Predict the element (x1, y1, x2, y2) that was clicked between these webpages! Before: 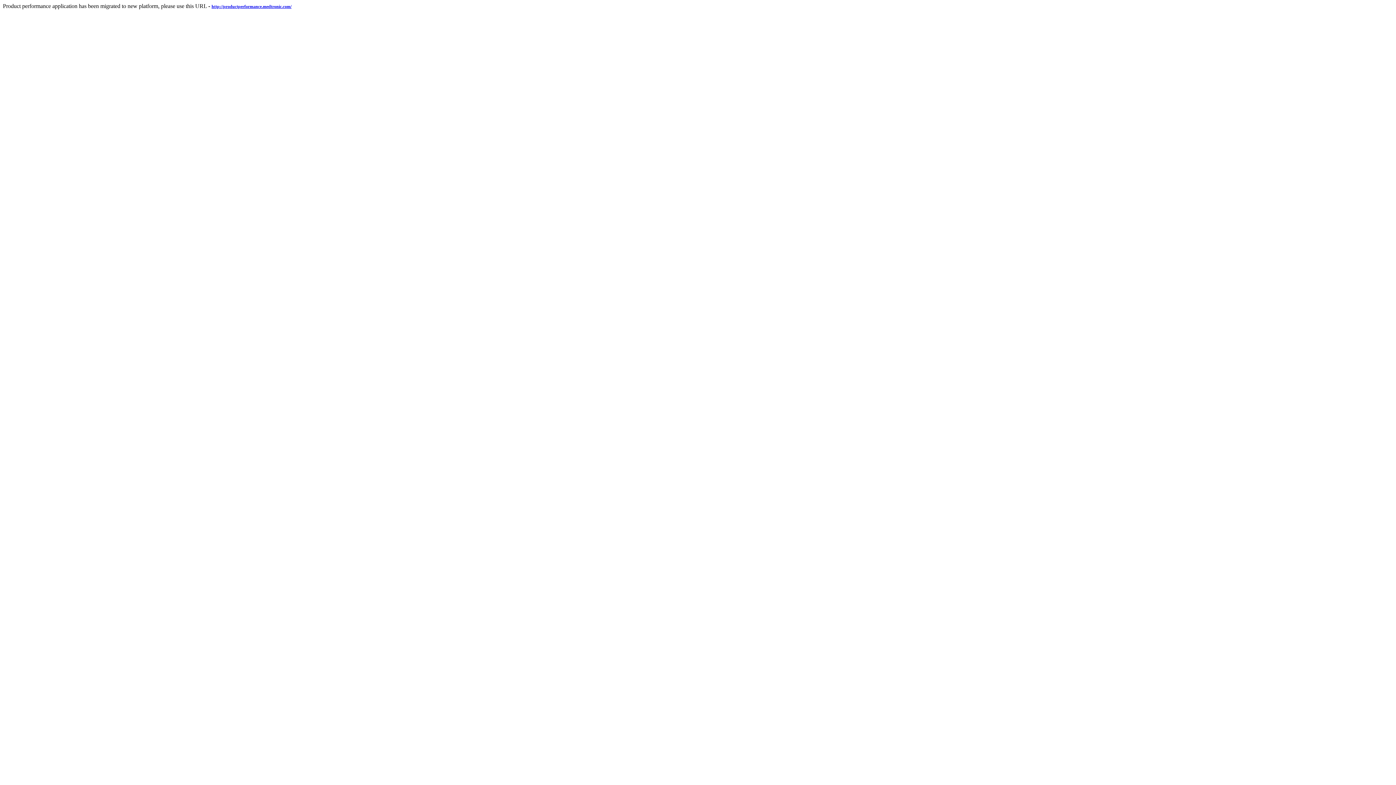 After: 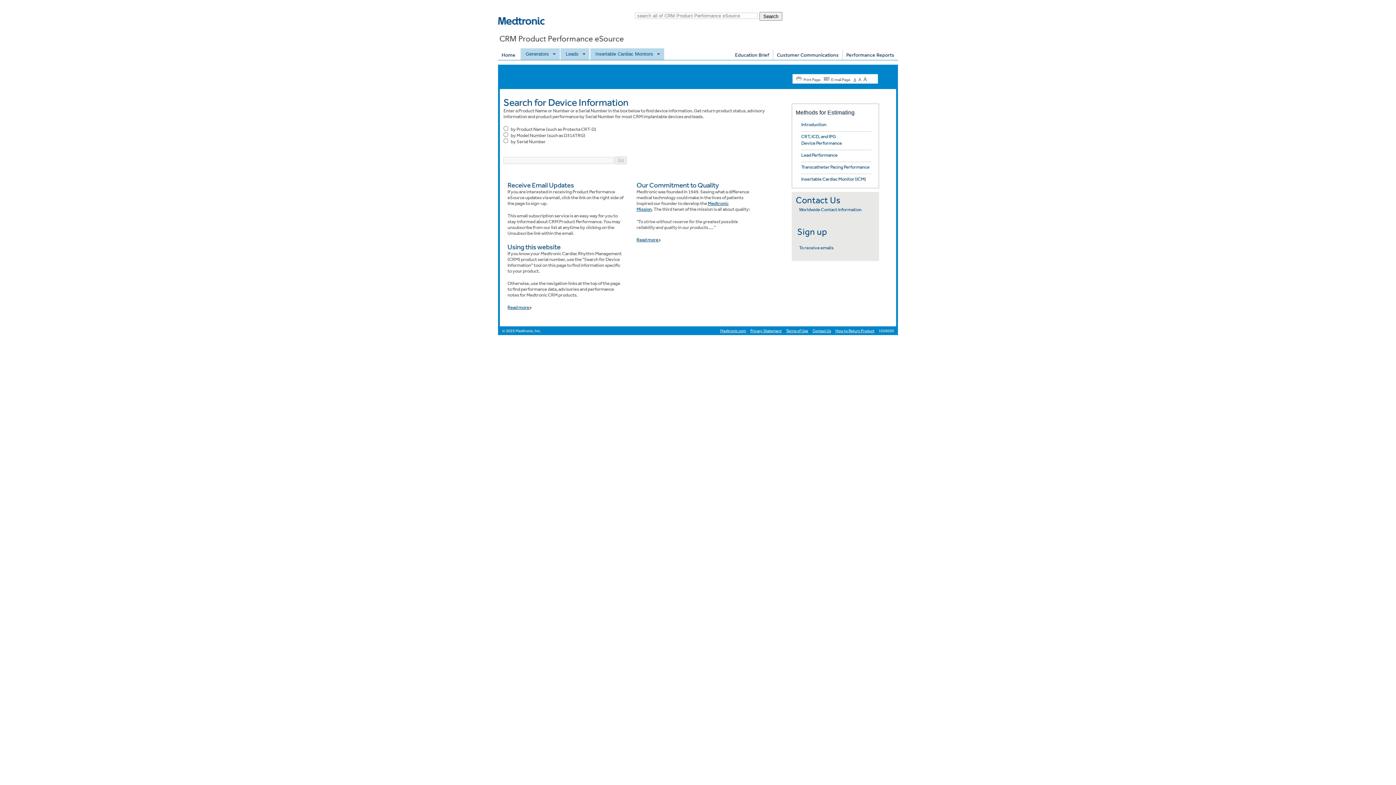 Action: bbox: (211, 2, 291, 9) label: http://productperformance.medtronic.com/